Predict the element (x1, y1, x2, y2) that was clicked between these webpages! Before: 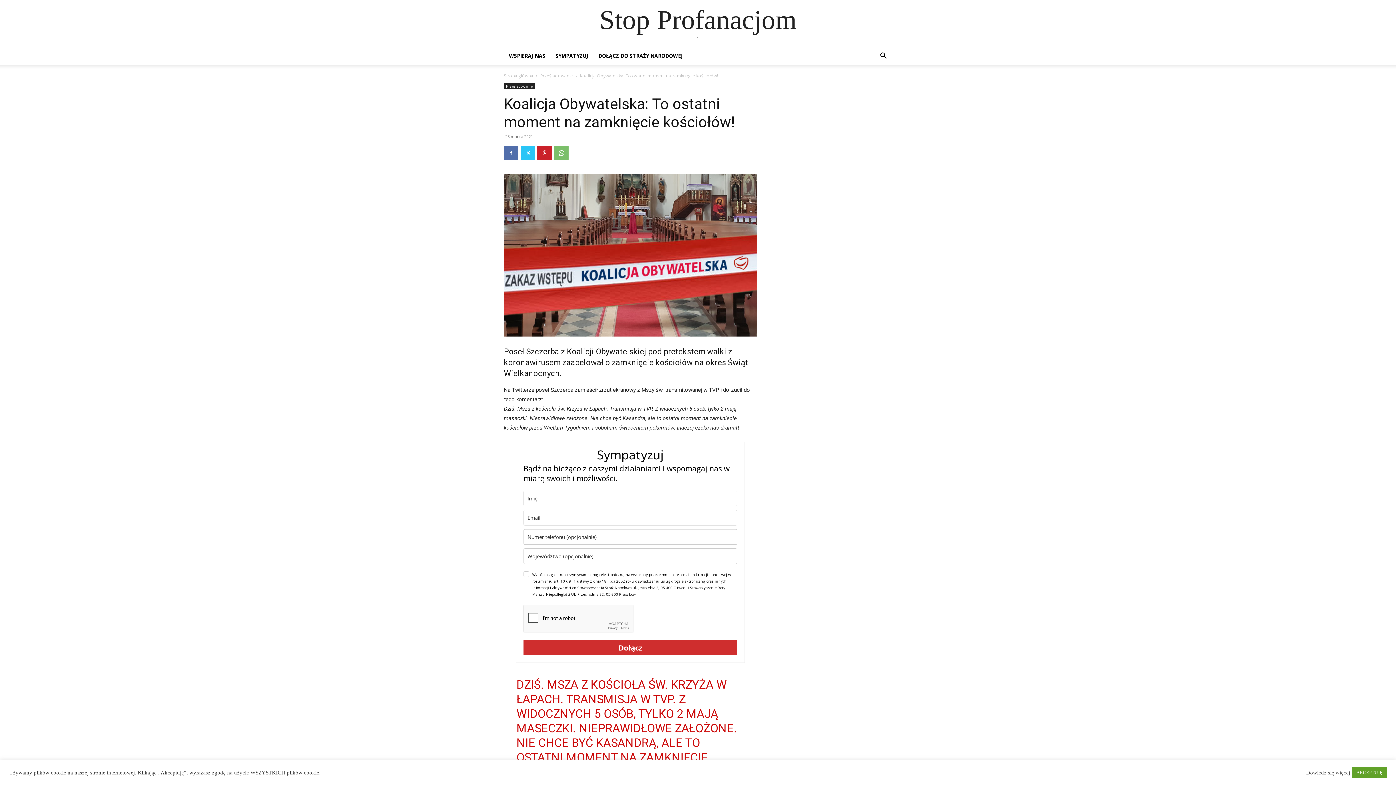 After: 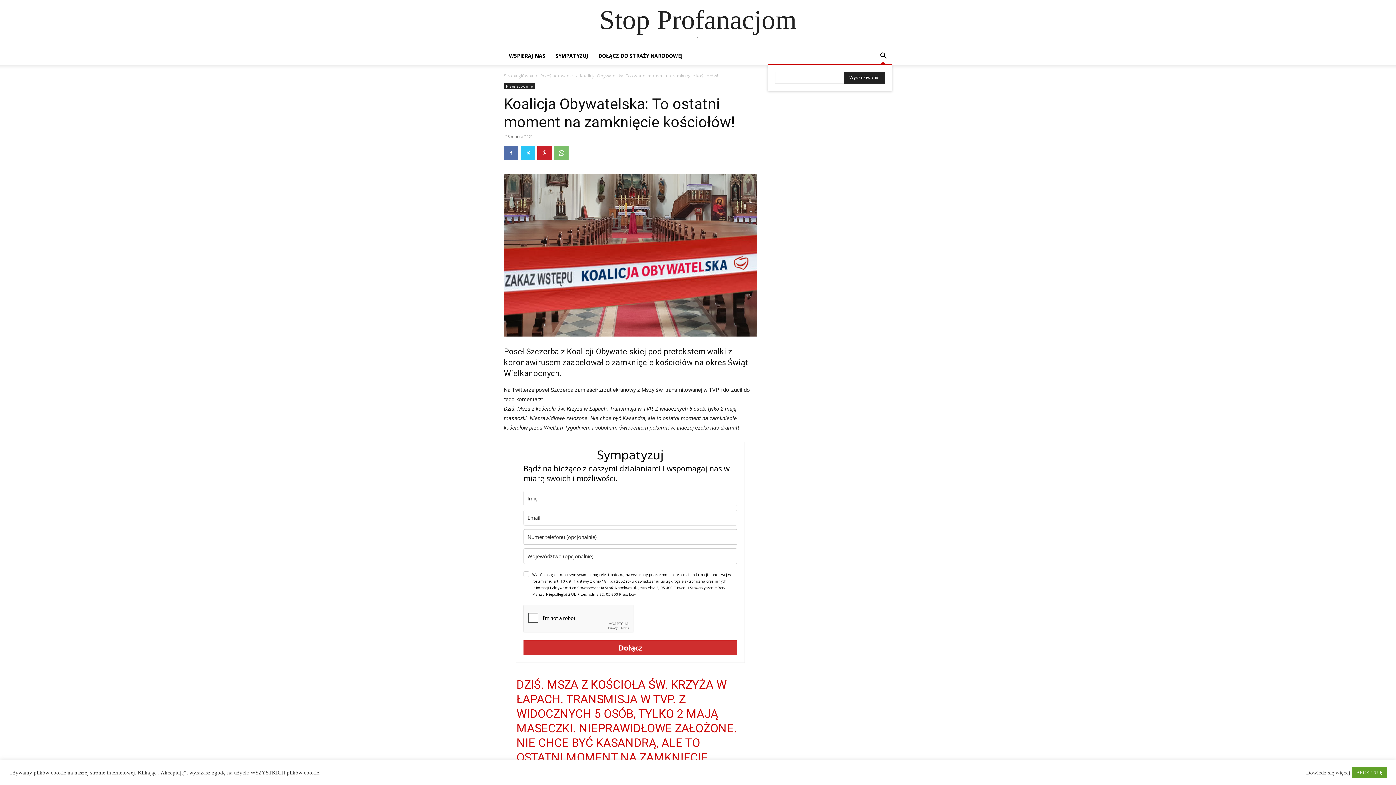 Action: label: Search bbox: (874, 53, 892, 60)